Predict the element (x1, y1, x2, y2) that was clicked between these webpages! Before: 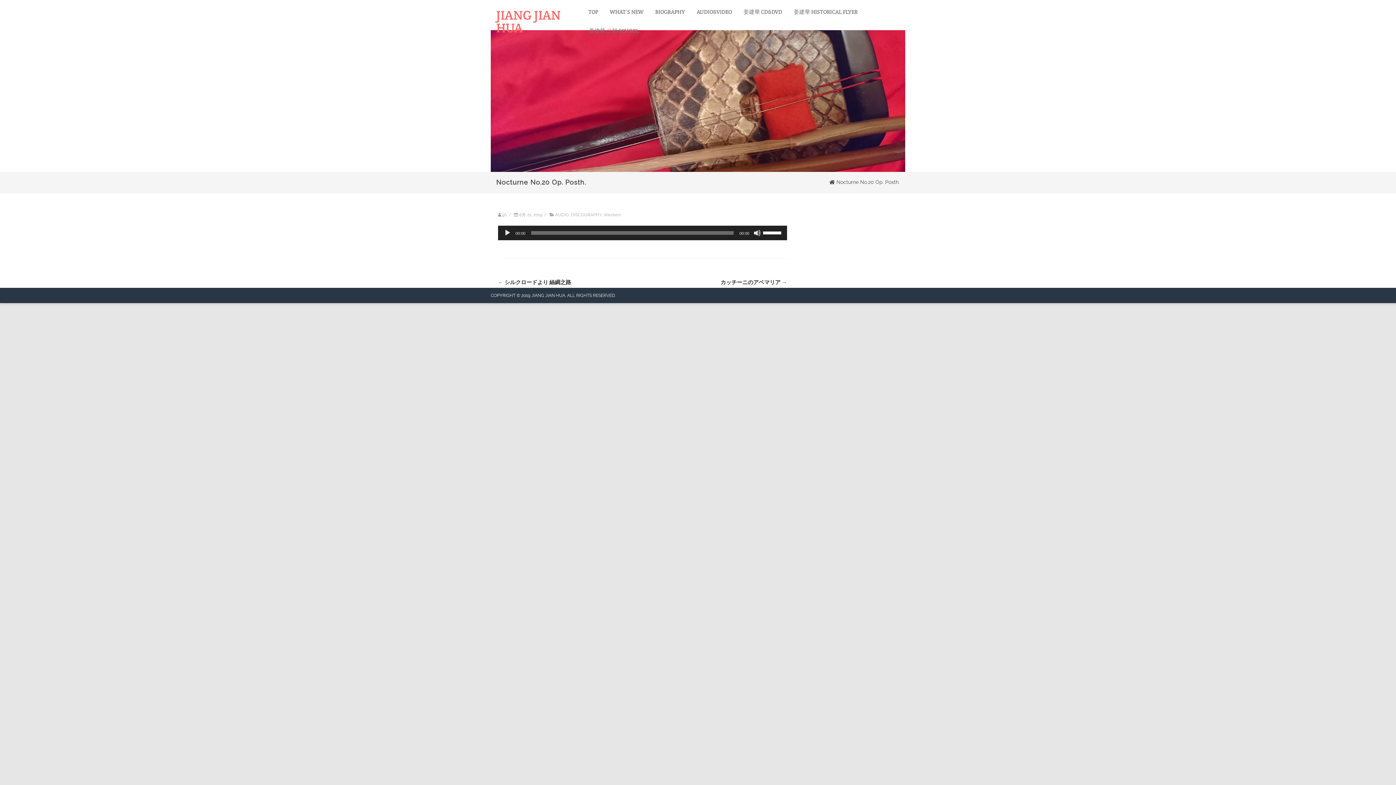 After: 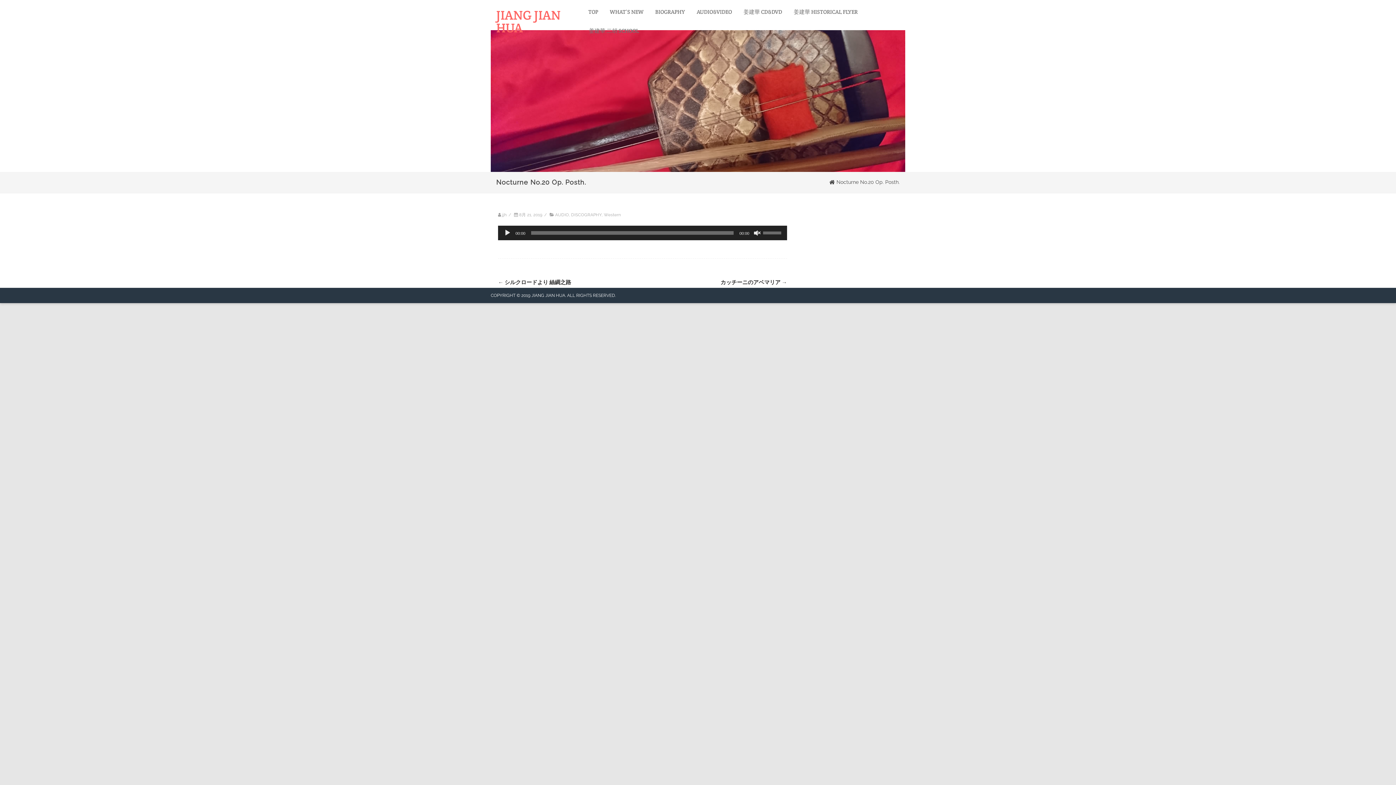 Action: bbox: (753, 229, 761, 236) label: ミュート